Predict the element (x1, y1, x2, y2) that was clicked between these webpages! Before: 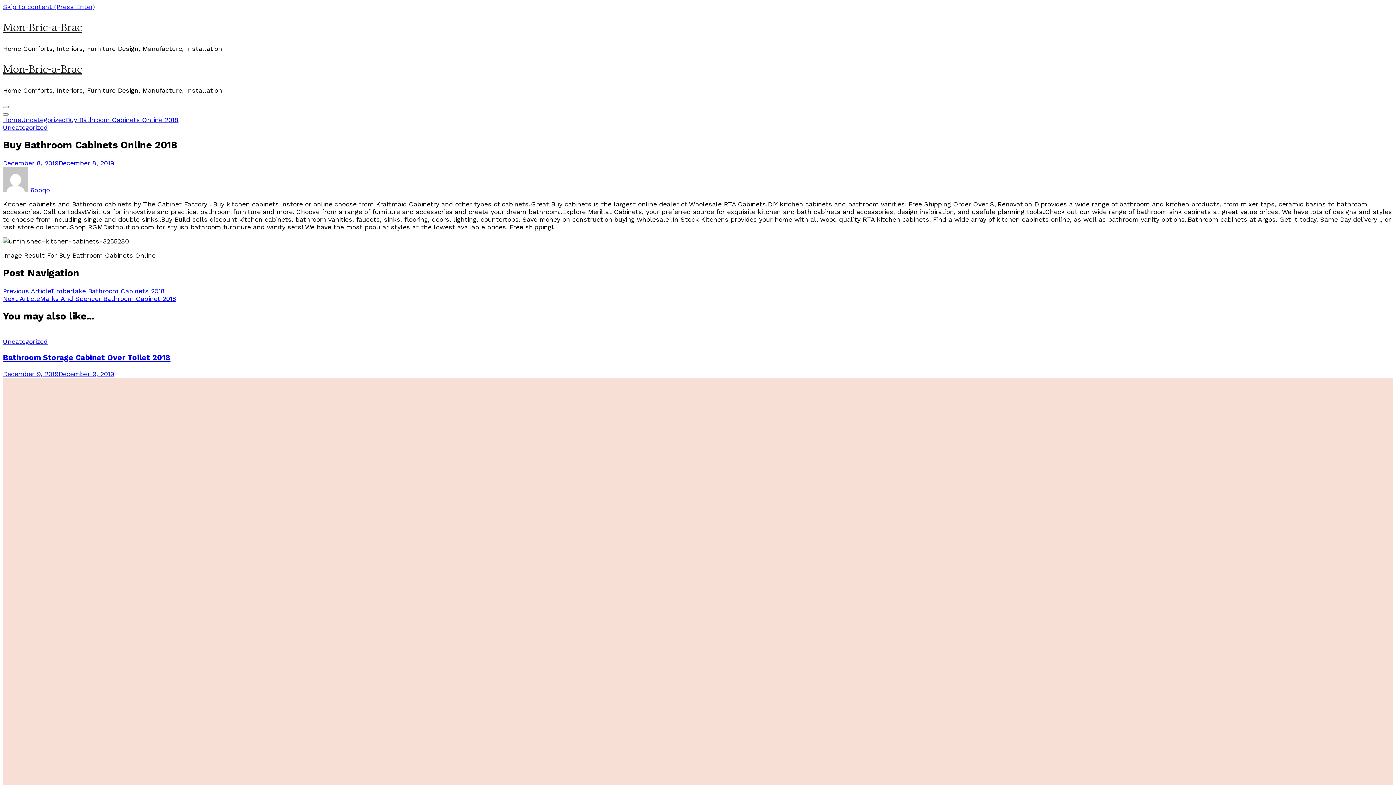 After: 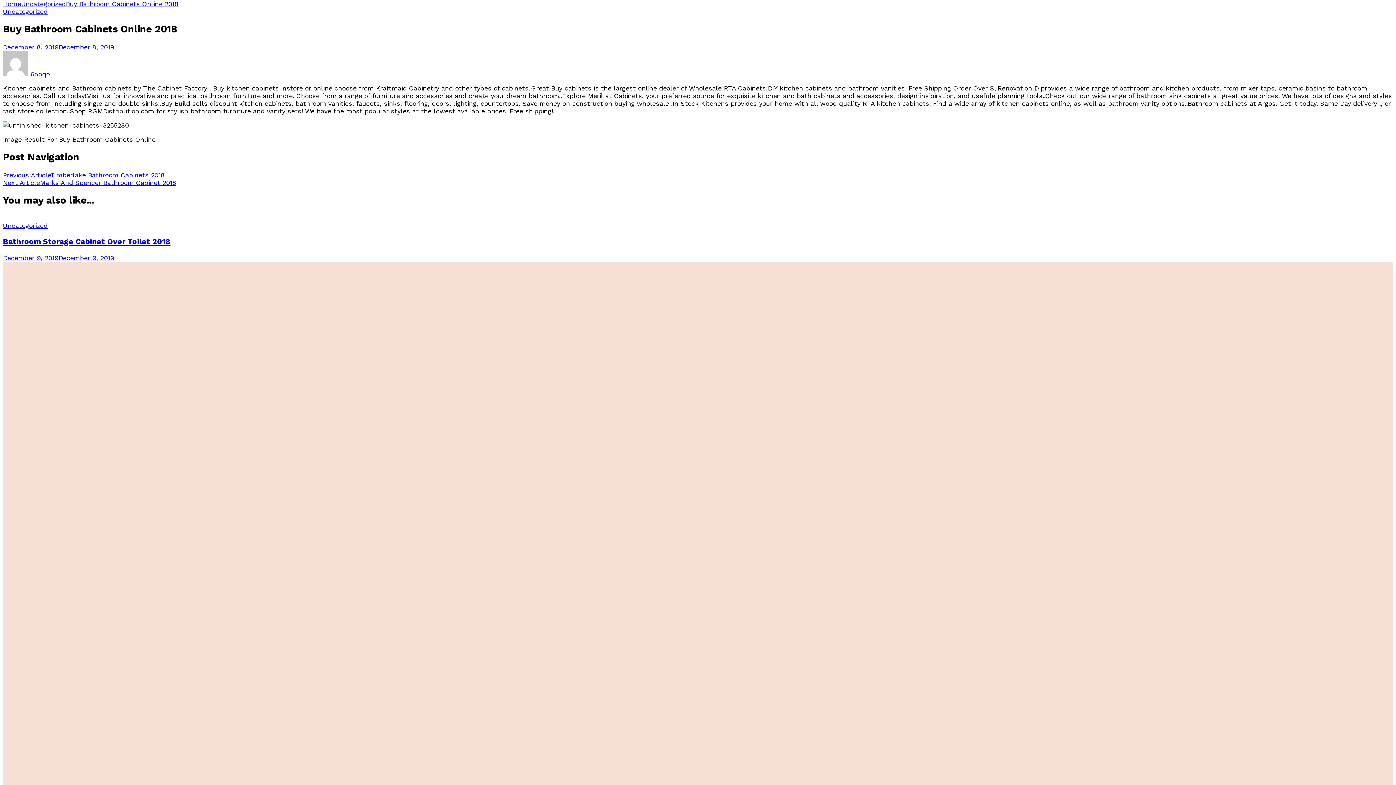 Action: label: Skip to content (Press Enter) bbox: (2, 2, 94, 10)